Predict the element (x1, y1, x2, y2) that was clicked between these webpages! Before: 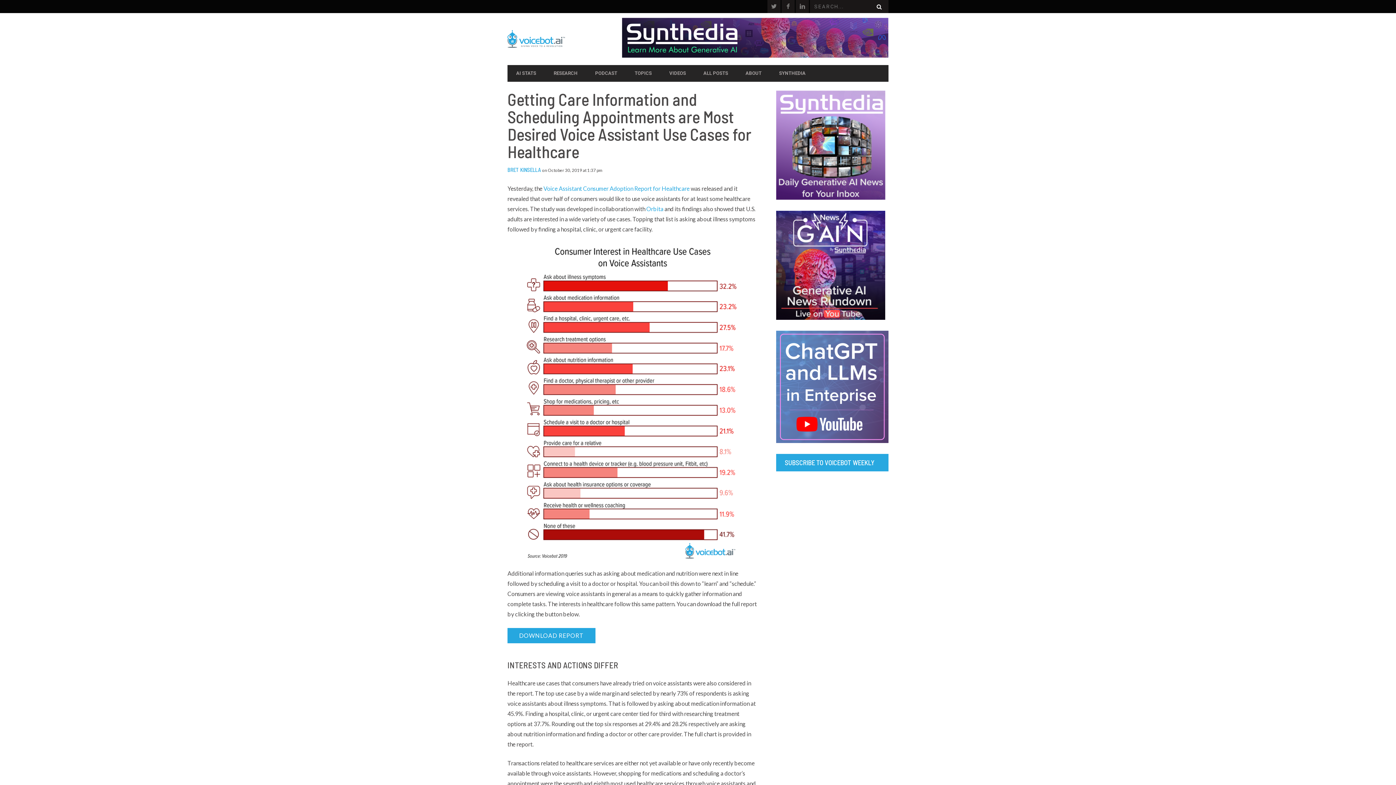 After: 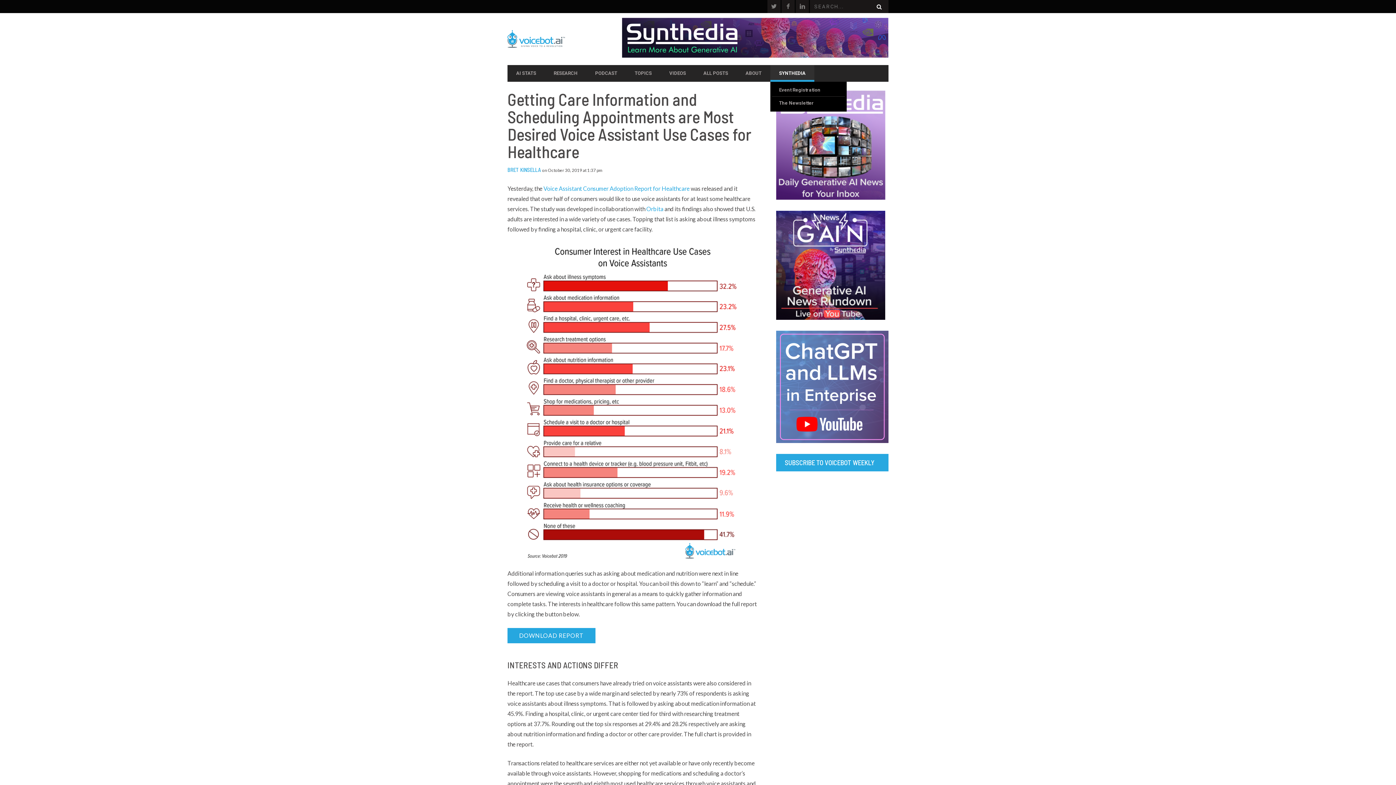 Action: bbox: (770, 66, 814, 79) label: SYNTHEDIA